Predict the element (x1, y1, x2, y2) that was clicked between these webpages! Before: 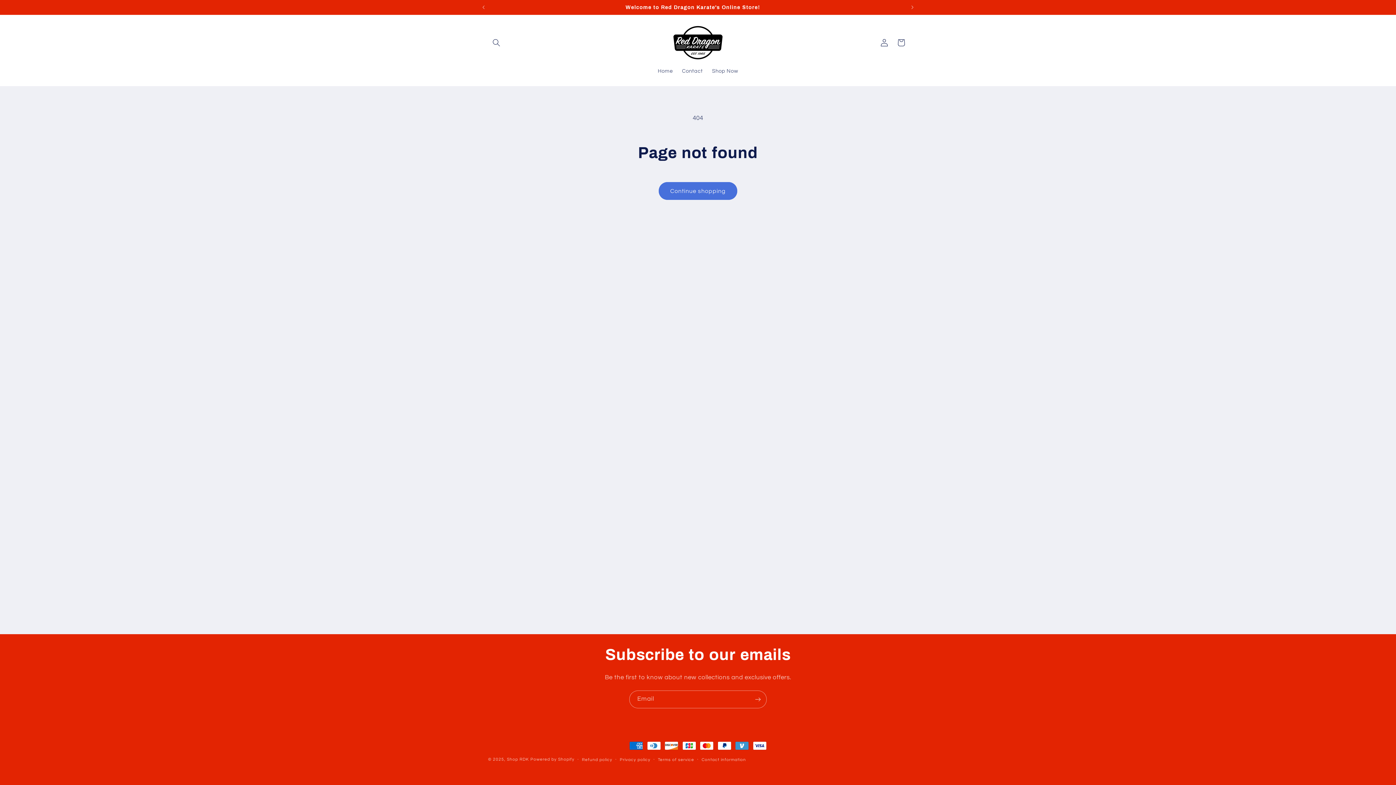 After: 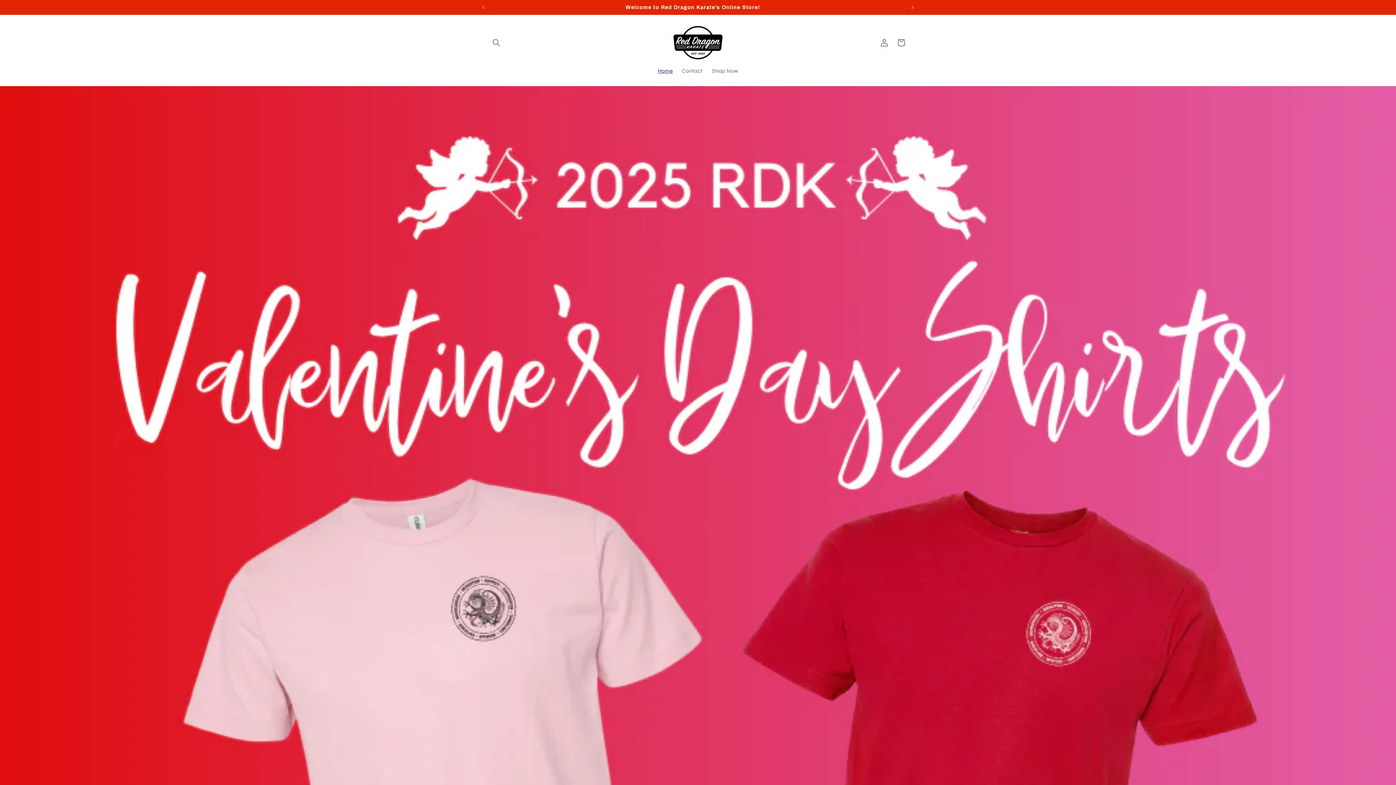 Action: bbox: (507, 757, 529, 761) label: Shop RDK